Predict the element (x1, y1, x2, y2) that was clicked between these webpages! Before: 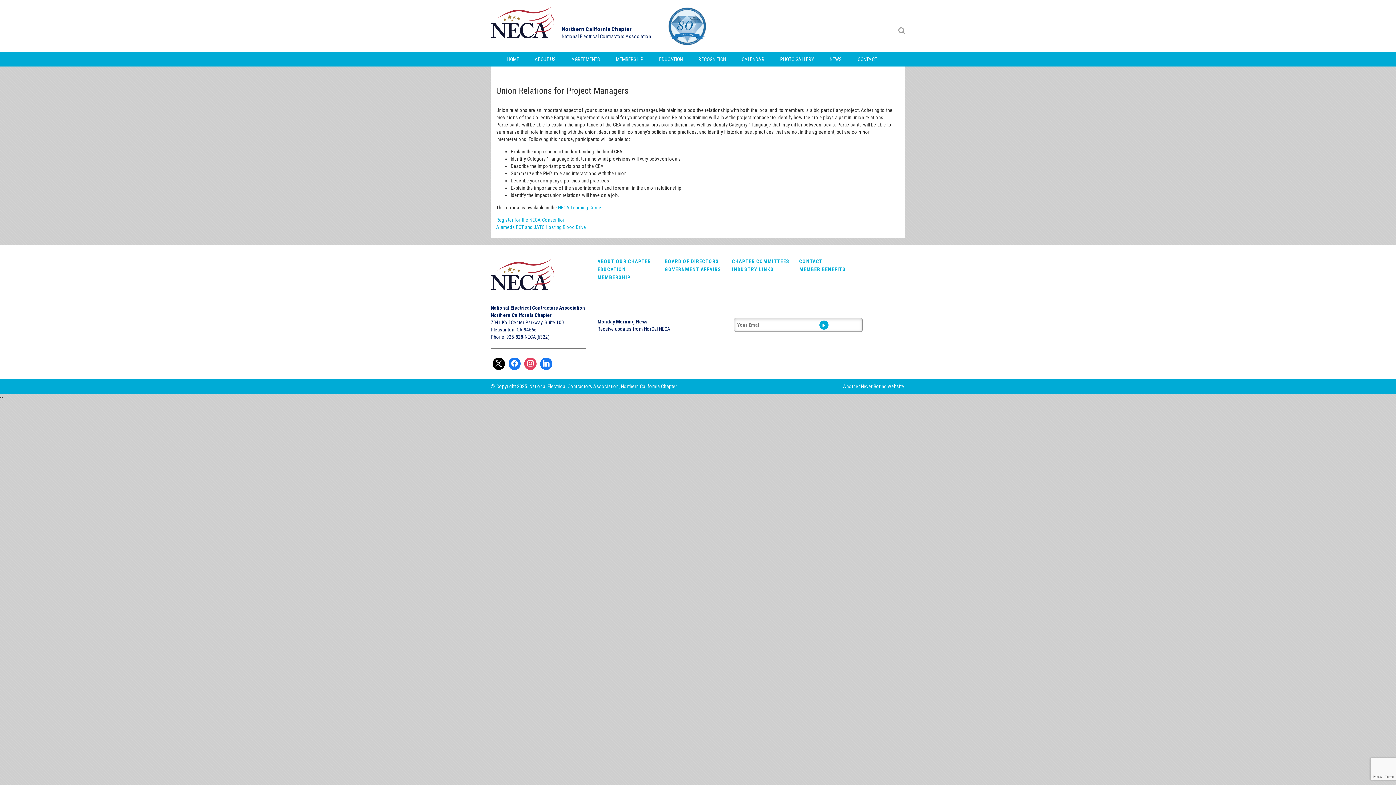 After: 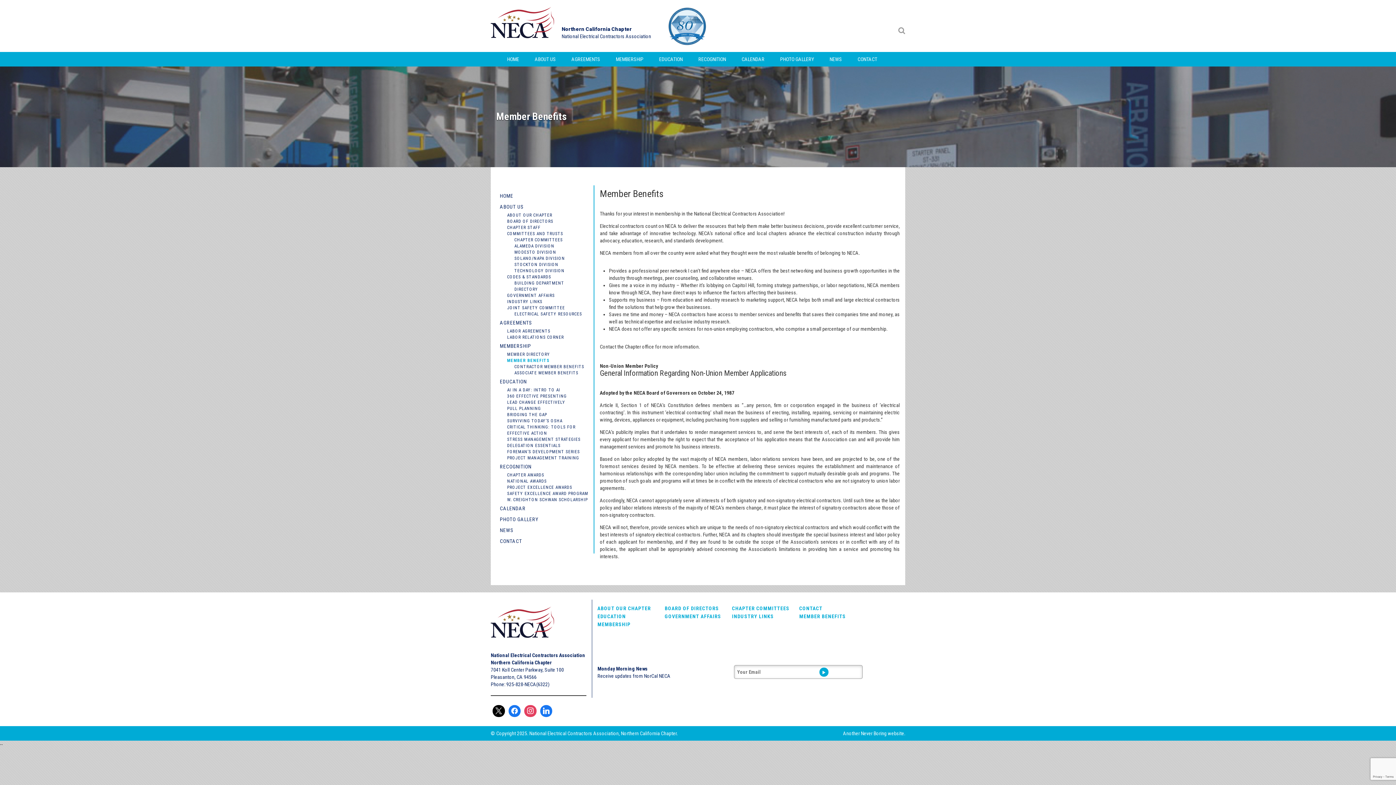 Action: bbox: (799, 265, 866, 273) label: MEMBER BENEFITS